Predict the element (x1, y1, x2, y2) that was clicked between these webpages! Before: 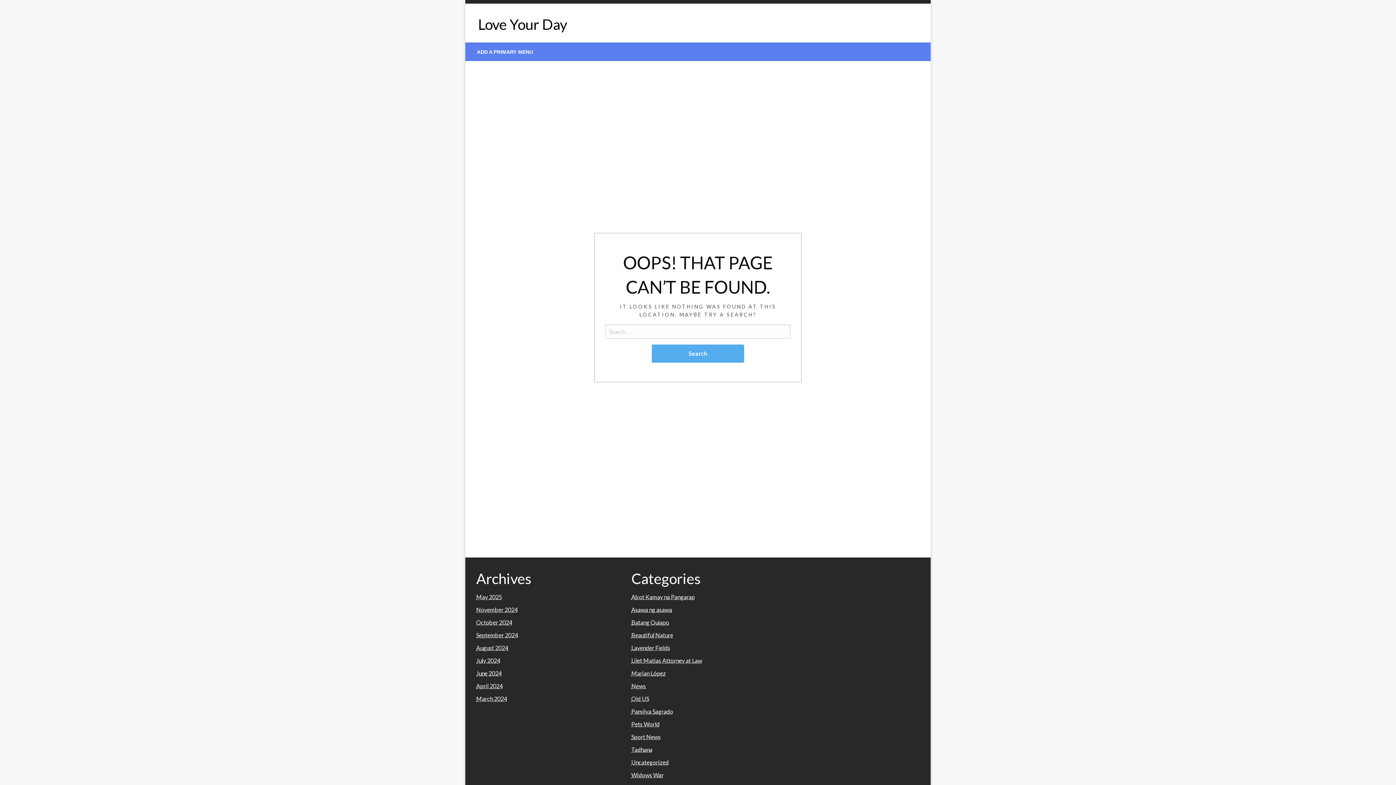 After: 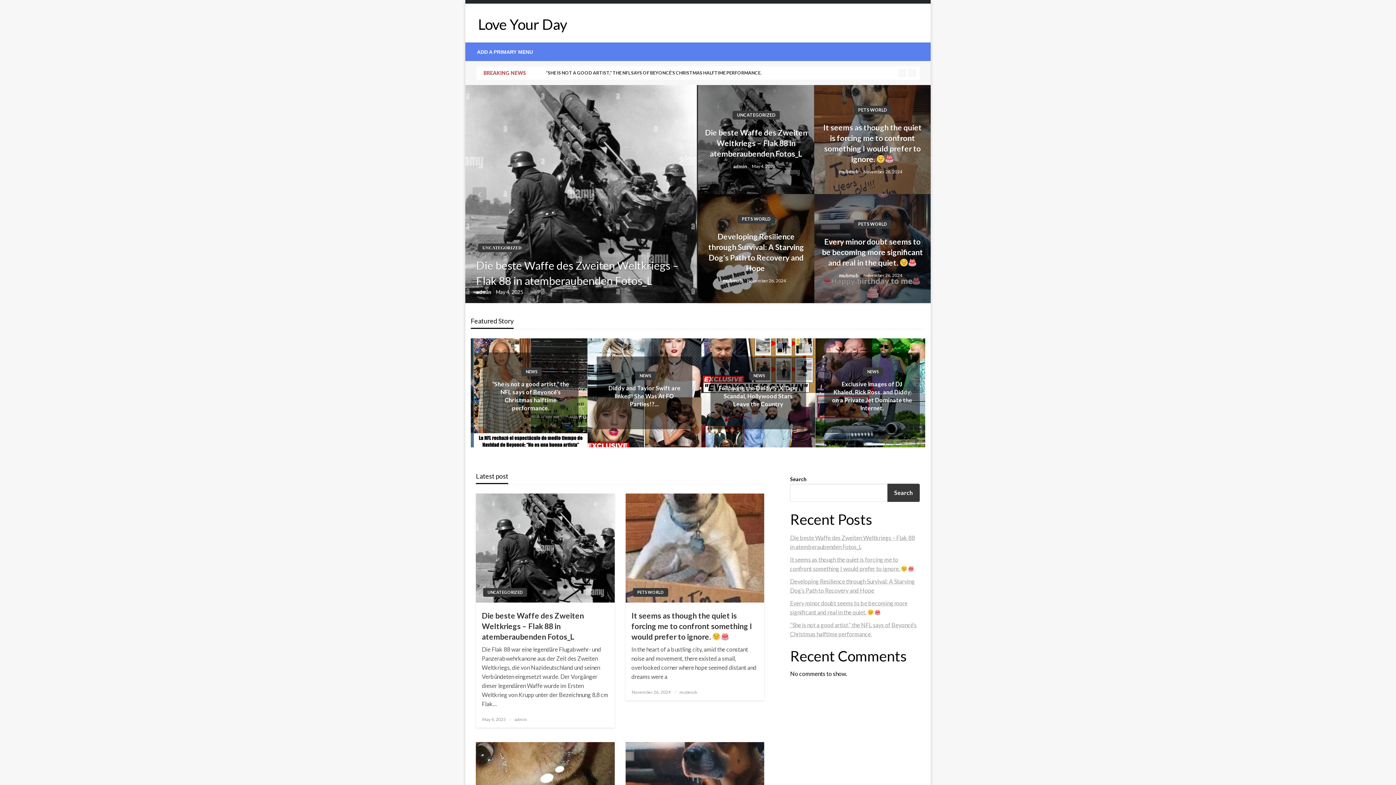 Action: bbox: (476, 593, 502, 600) label: May 2025